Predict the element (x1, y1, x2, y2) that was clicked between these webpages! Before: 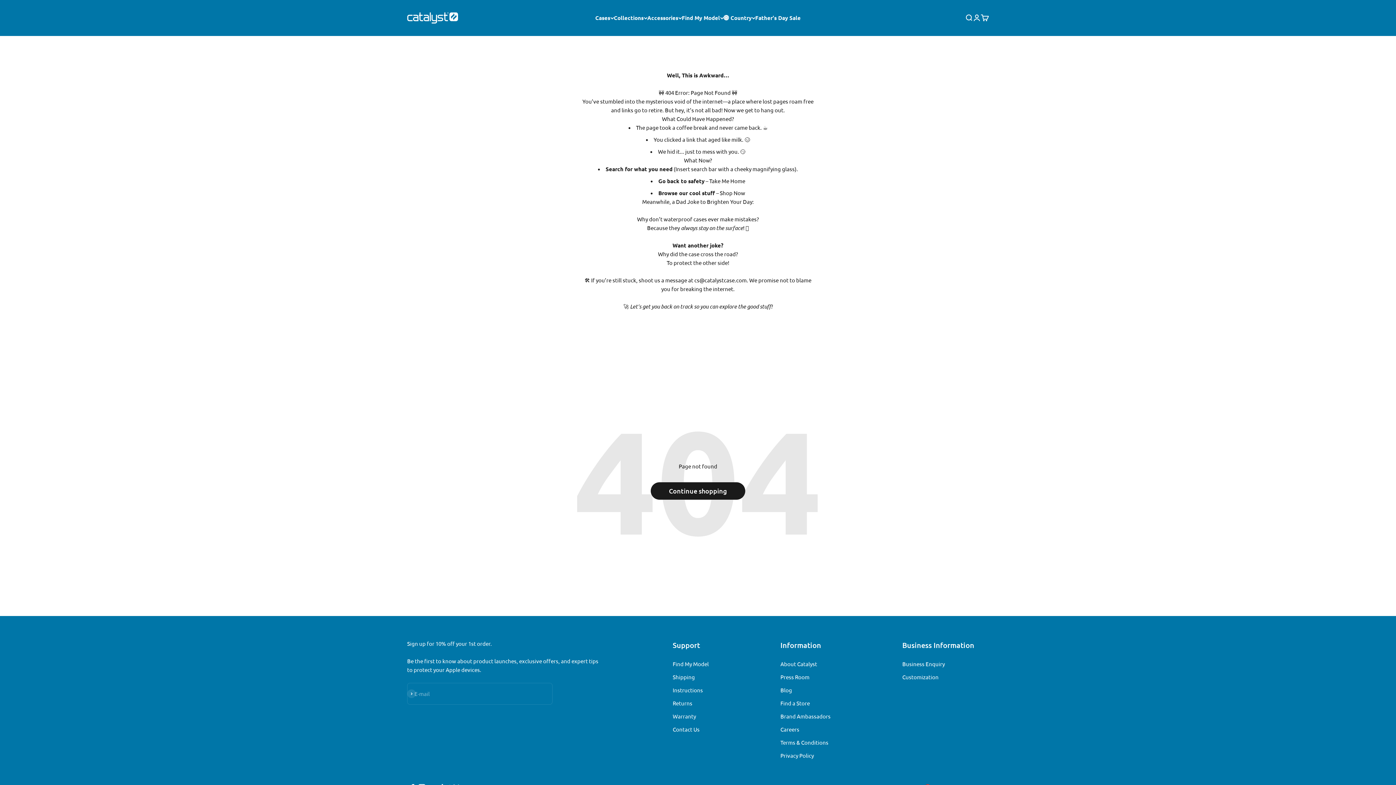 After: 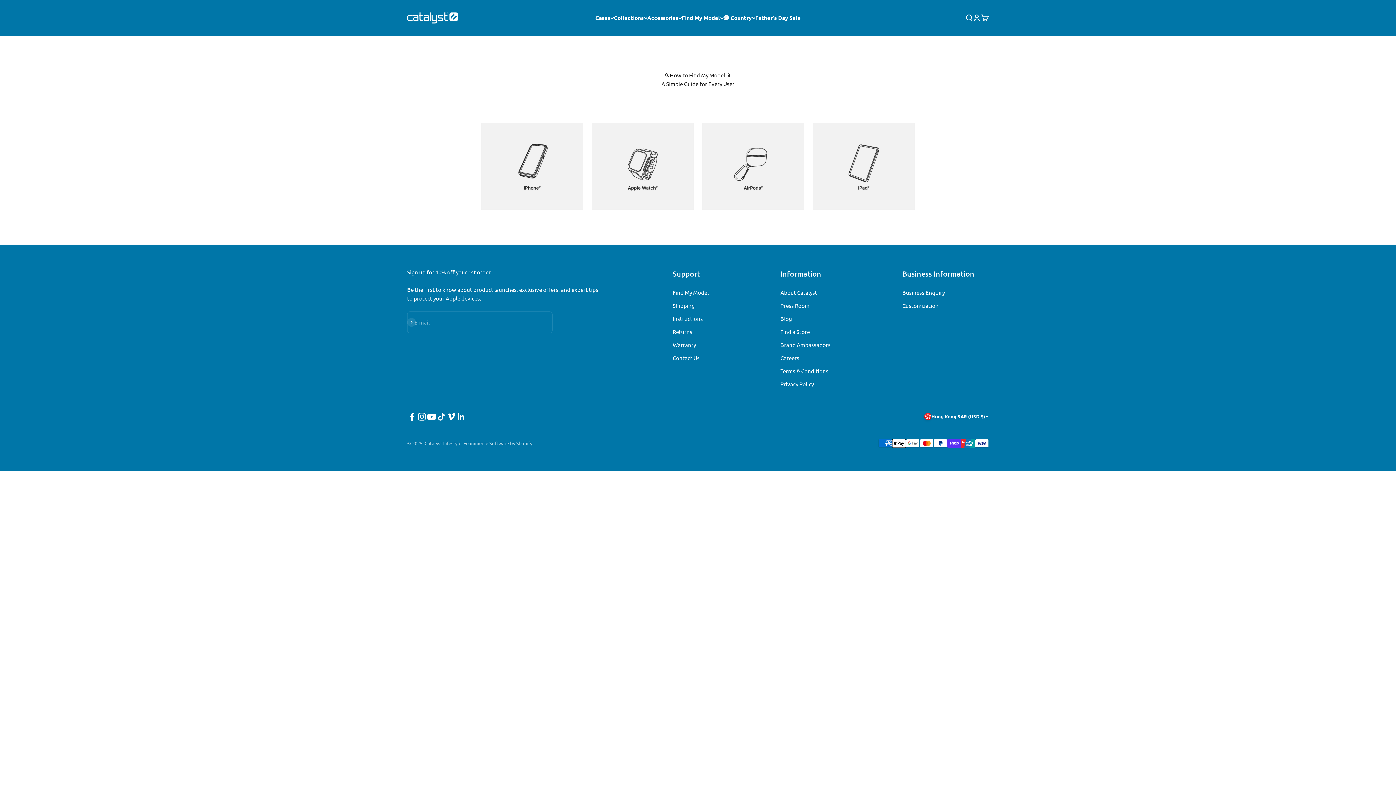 Action: label: Find My Model bbox: (672, 659, 708, 668)